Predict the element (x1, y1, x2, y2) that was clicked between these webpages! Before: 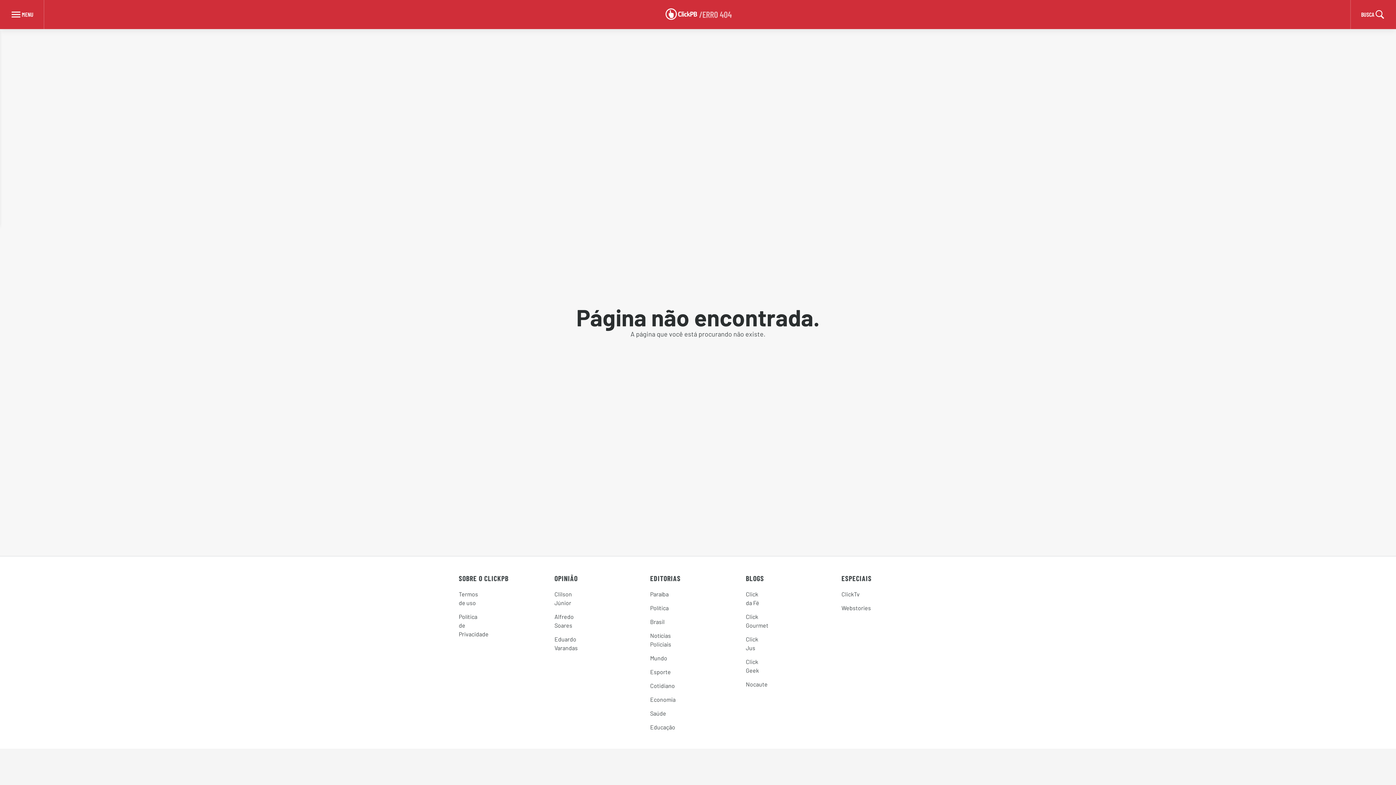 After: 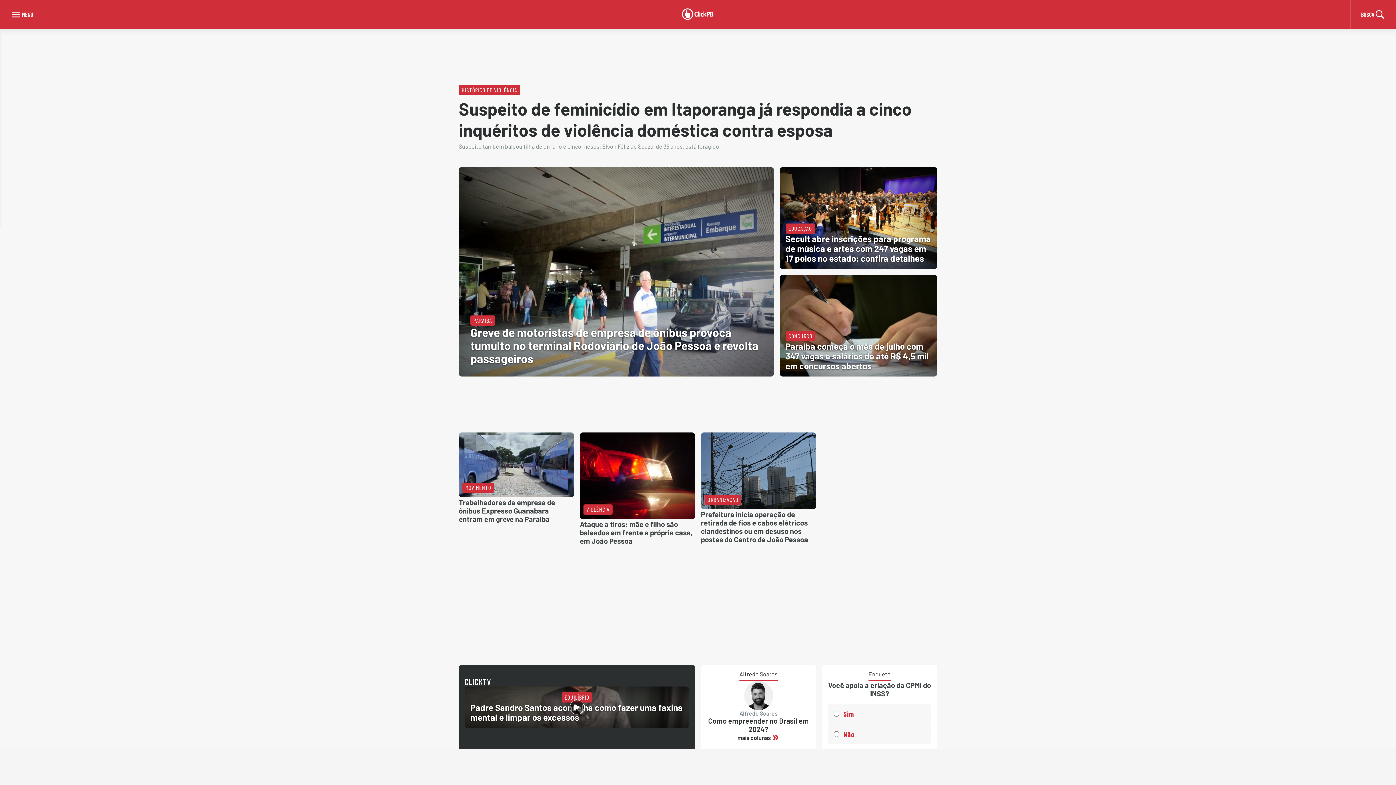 Action: bbox: (662, 6, 699, 22)